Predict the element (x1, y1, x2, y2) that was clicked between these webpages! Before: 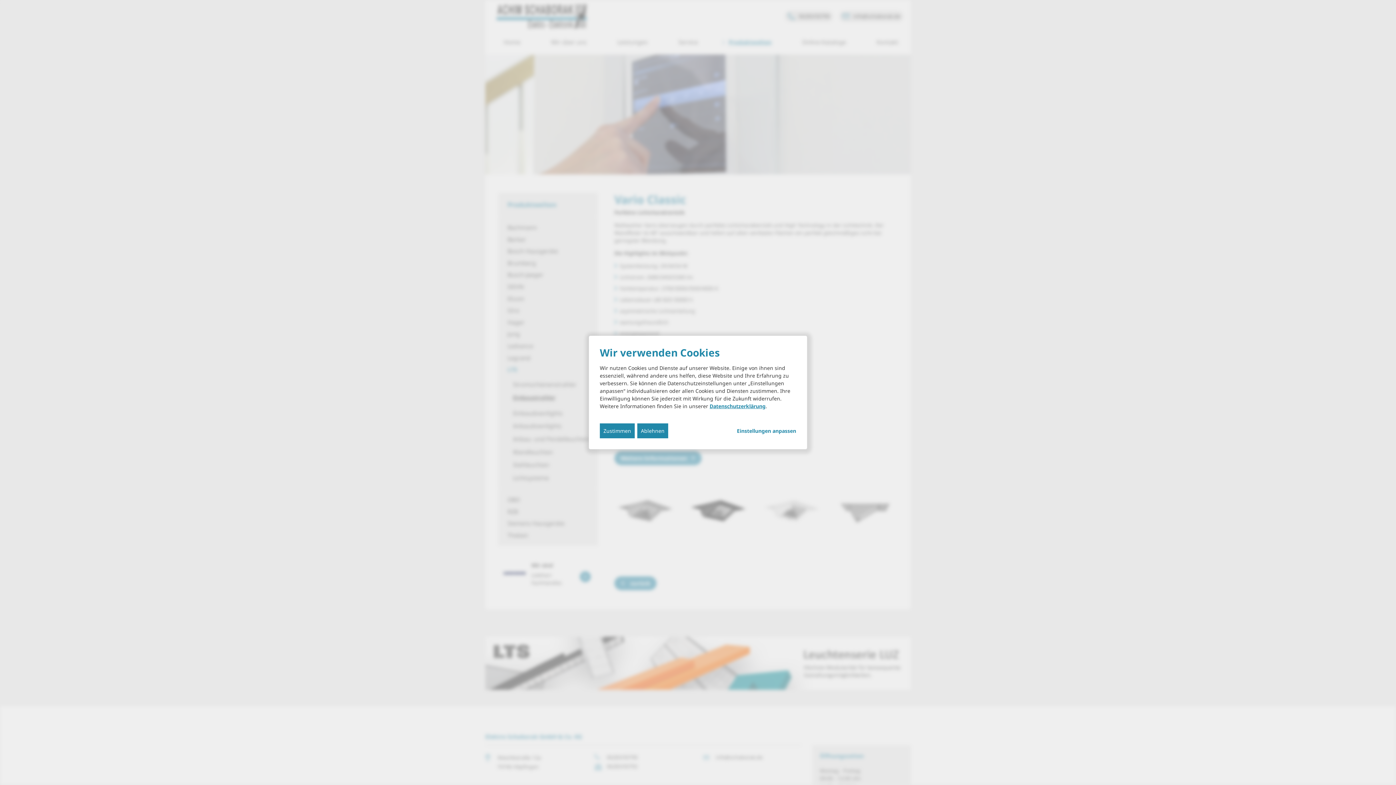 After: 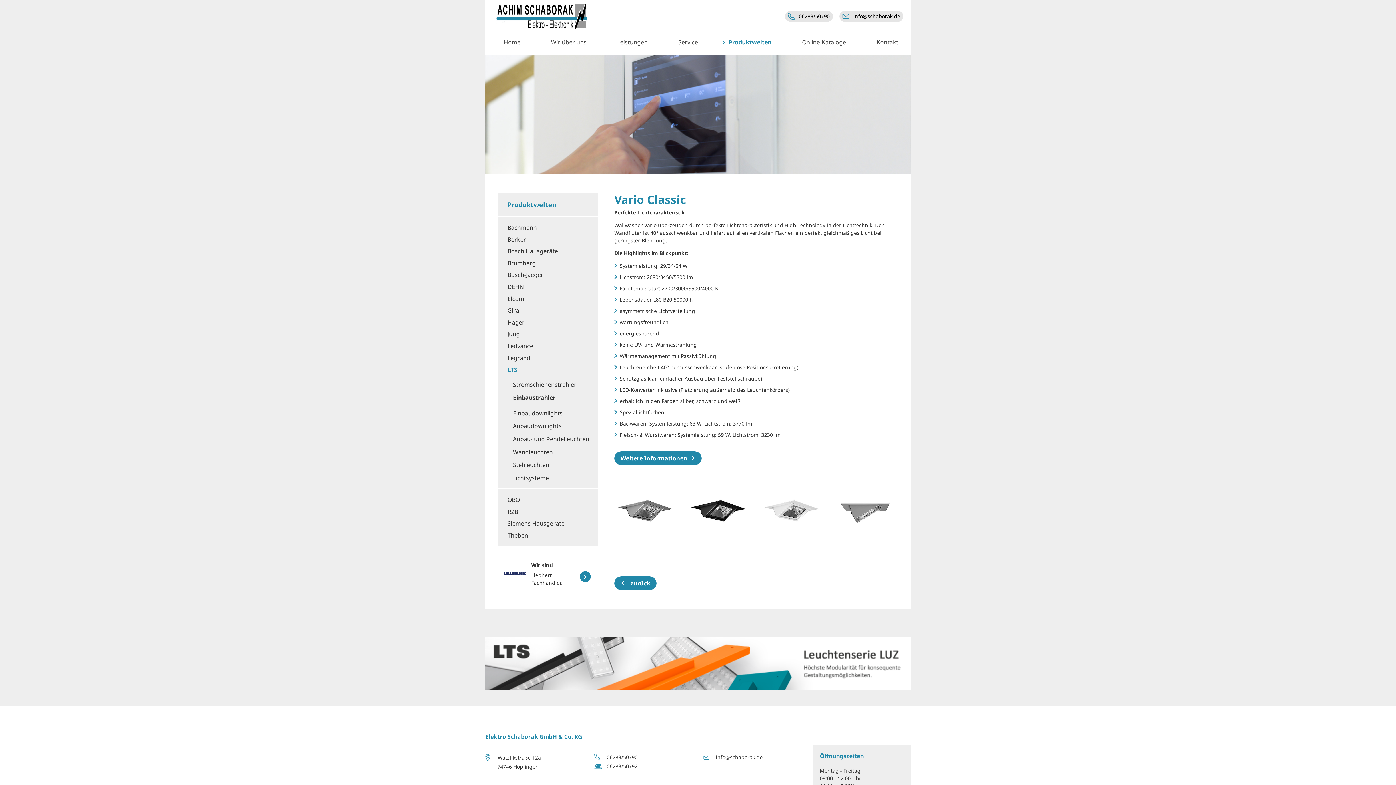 Action: label: Zustimmen bbox: (600, 423, 634, 438)